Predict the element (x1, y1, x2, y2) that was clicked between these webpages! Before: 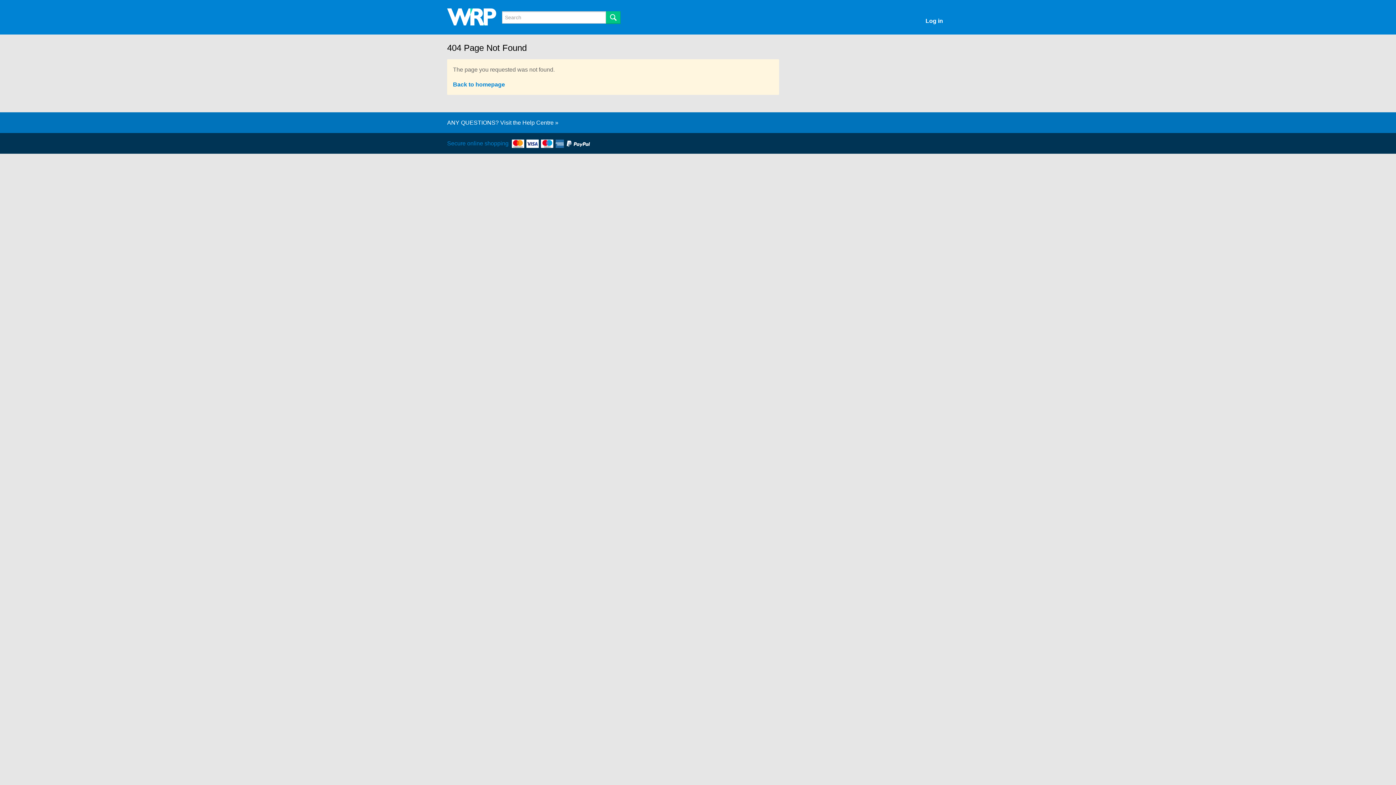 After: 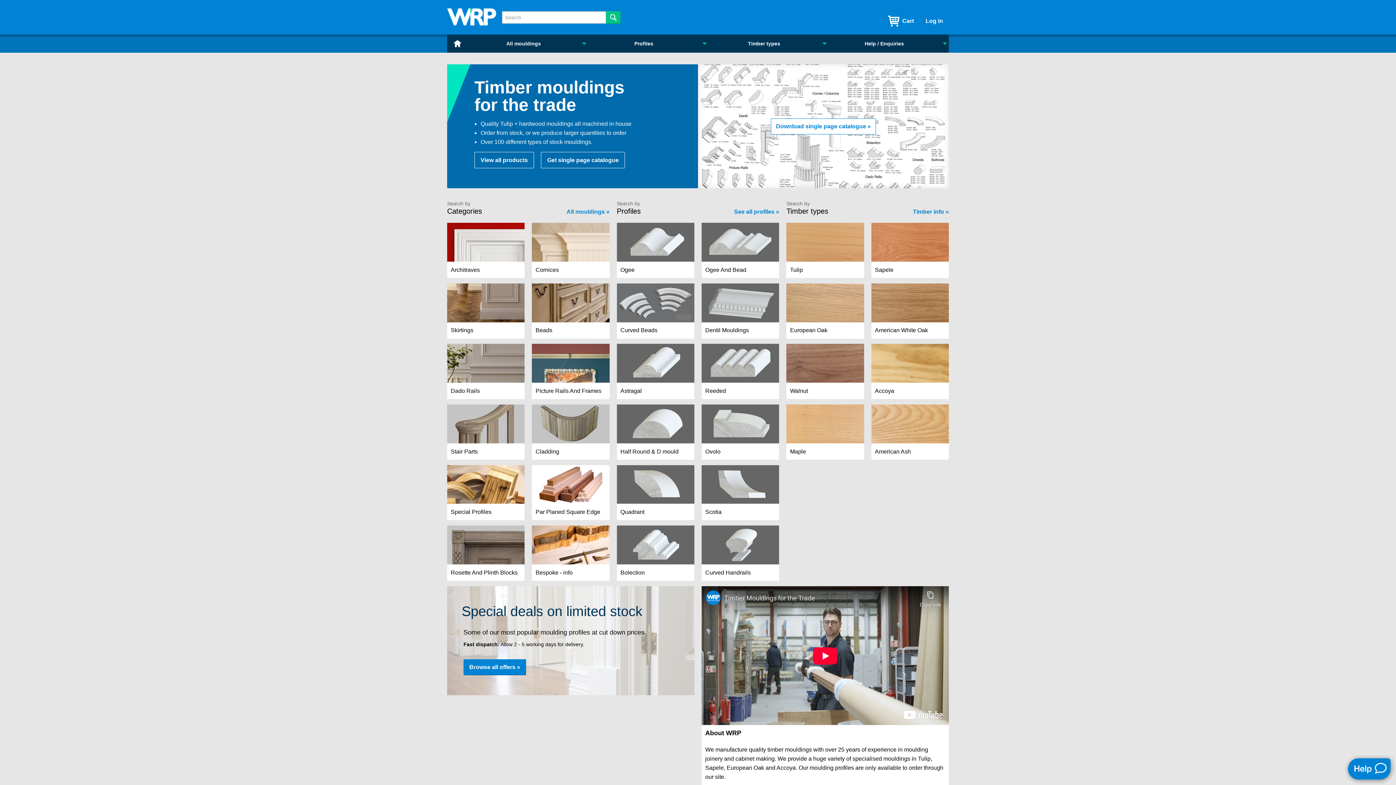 Action: label: Back to homepage bbox: (453, 81, 505, 87)